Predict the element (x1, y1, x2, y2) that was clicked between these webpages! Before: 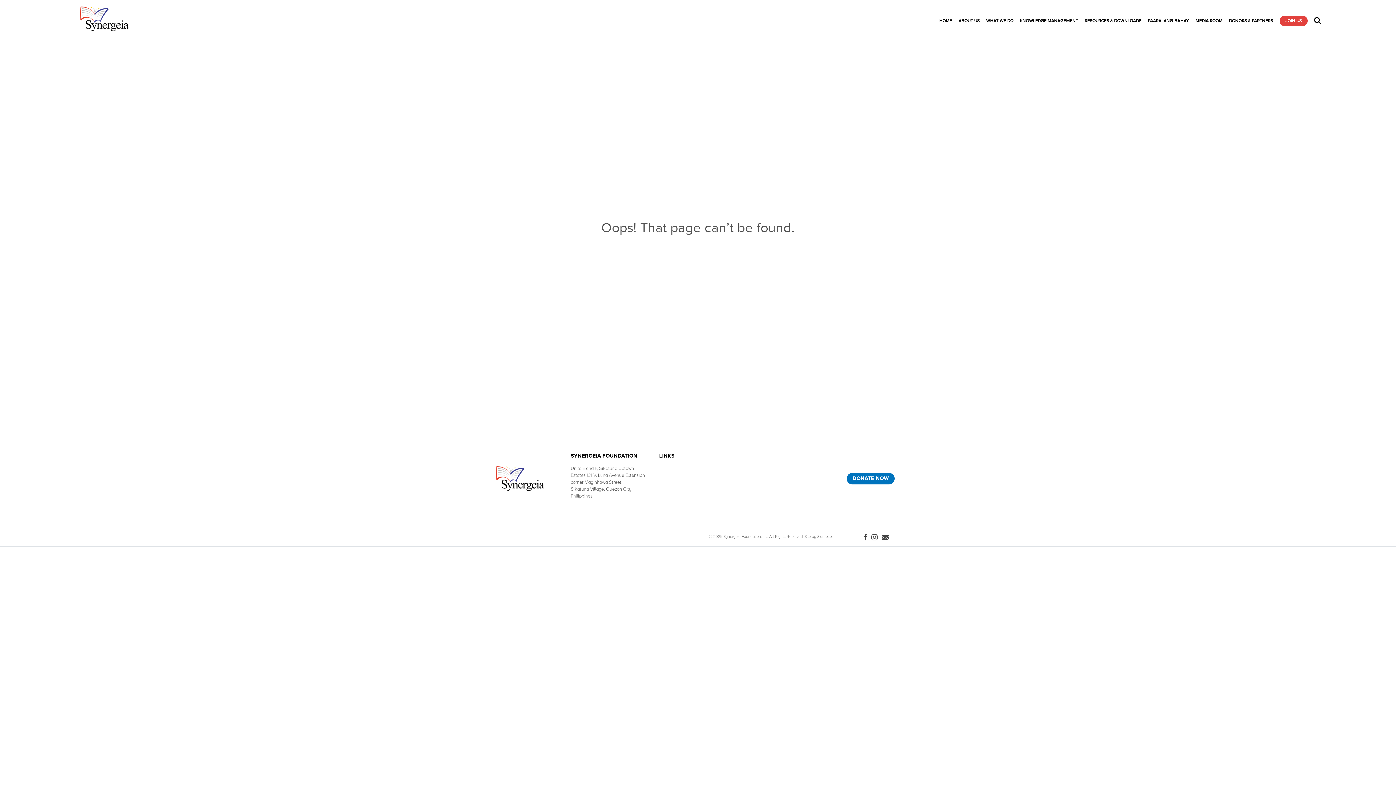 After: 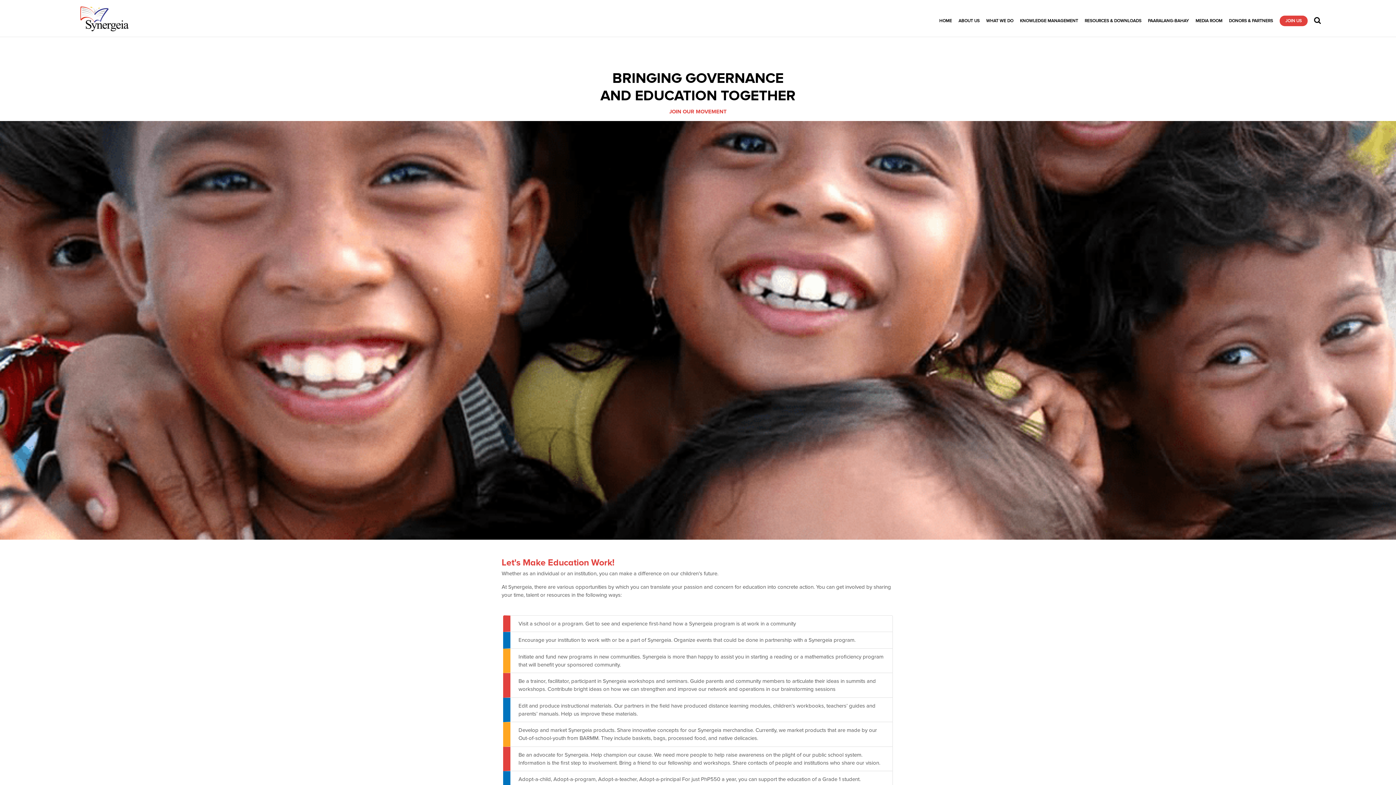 Action: label: JOIN US bbox: (1276, 15, 1311, 26)